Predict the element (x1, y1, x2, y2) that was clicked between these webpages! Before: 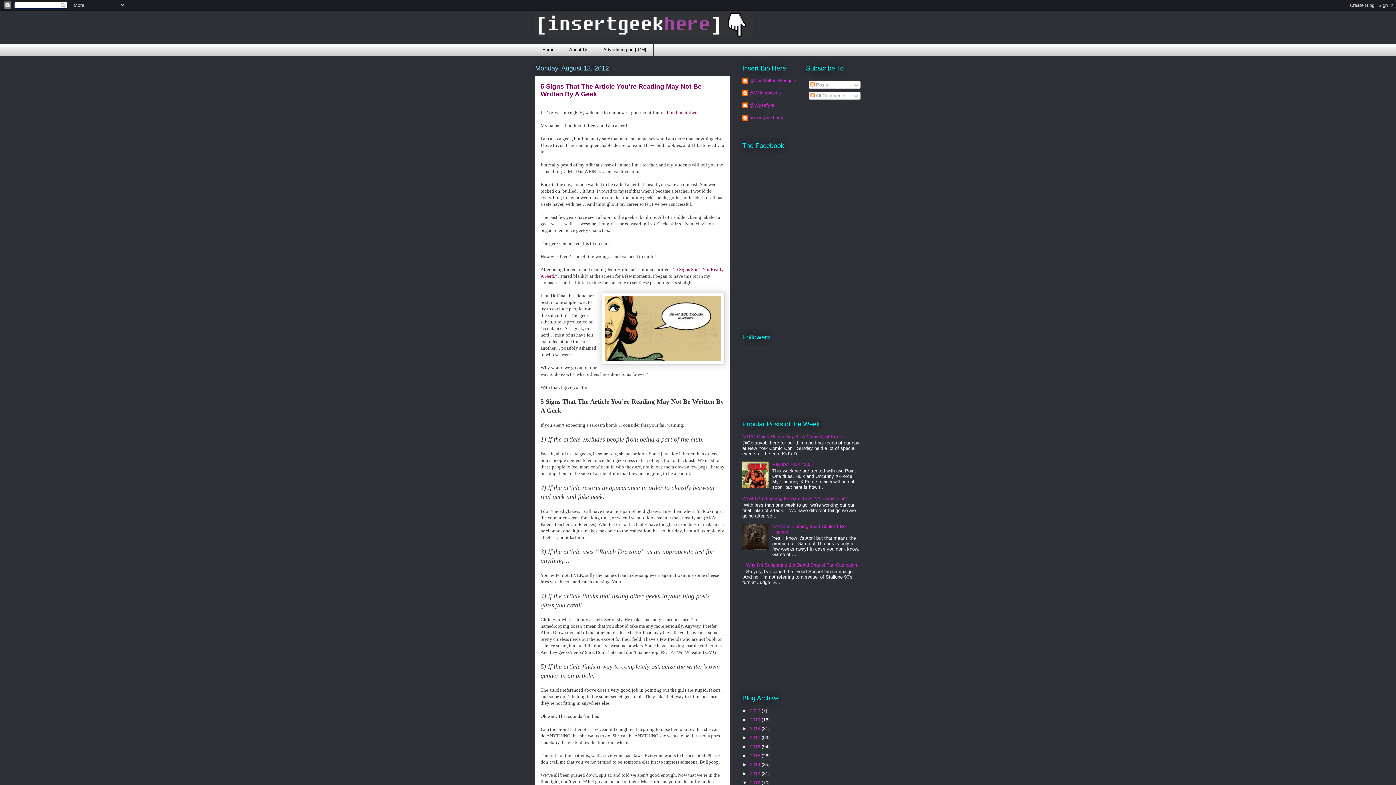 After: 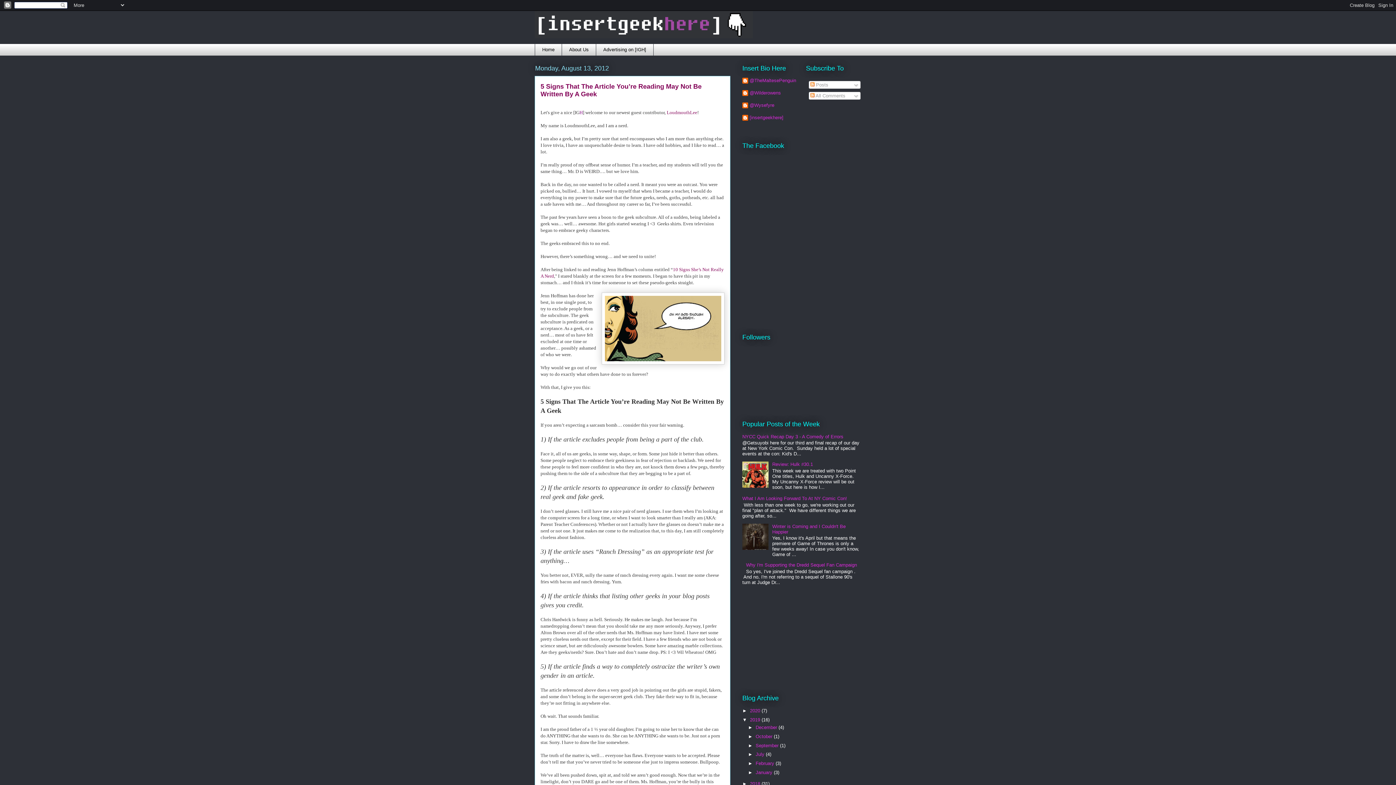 Action: bbox: (742, 717, 750, 722) label: ►  